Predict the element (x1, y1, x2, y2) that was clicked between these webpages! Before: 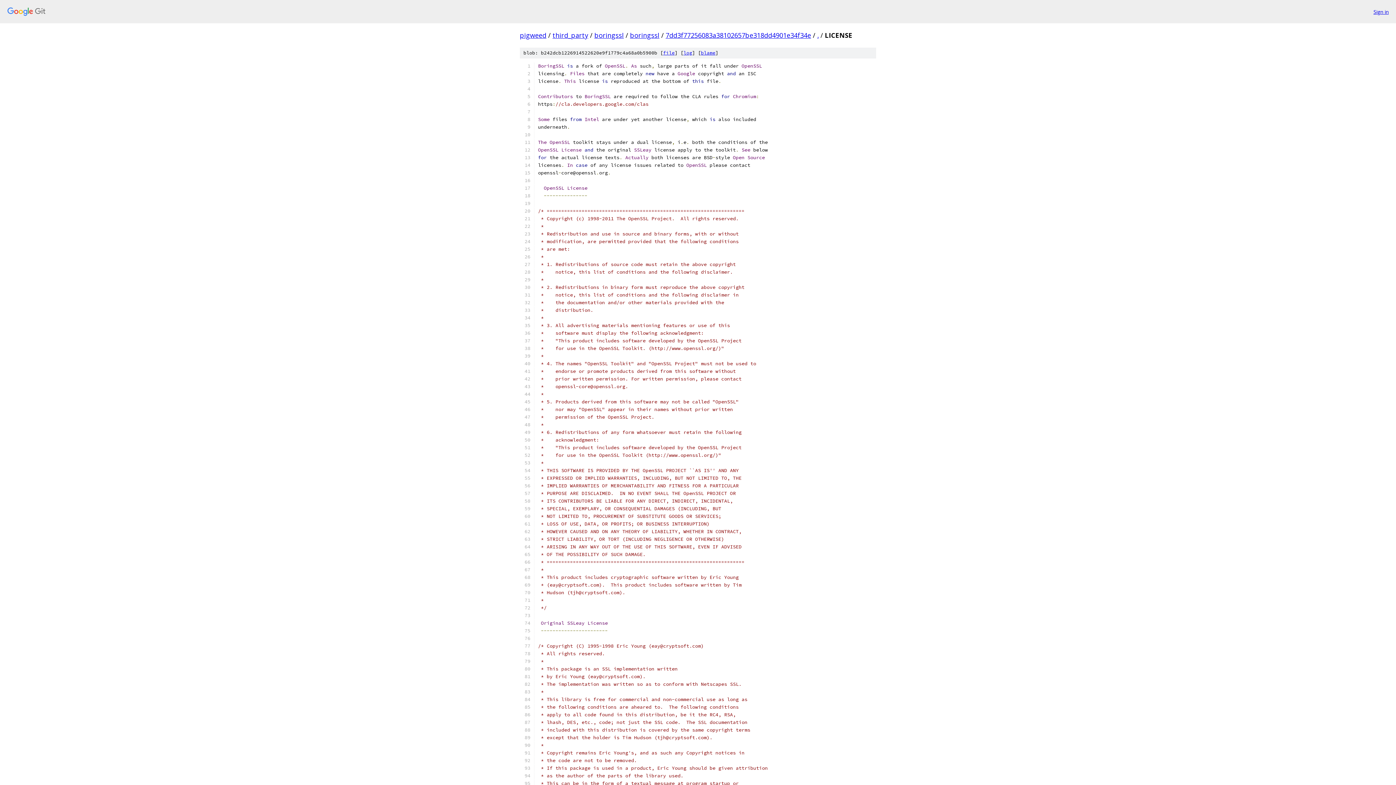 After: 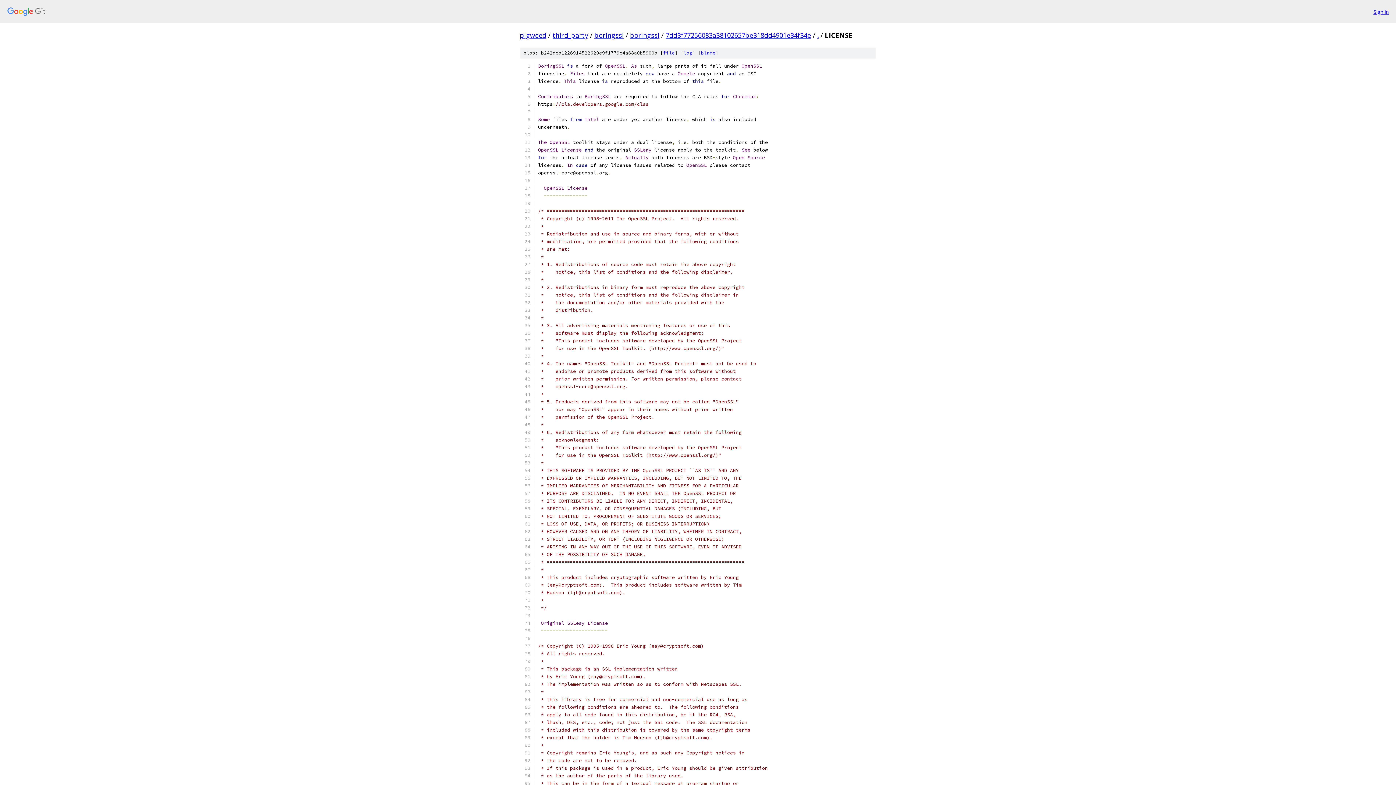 Action: bbox: (663, 49, 674, 56) label: file